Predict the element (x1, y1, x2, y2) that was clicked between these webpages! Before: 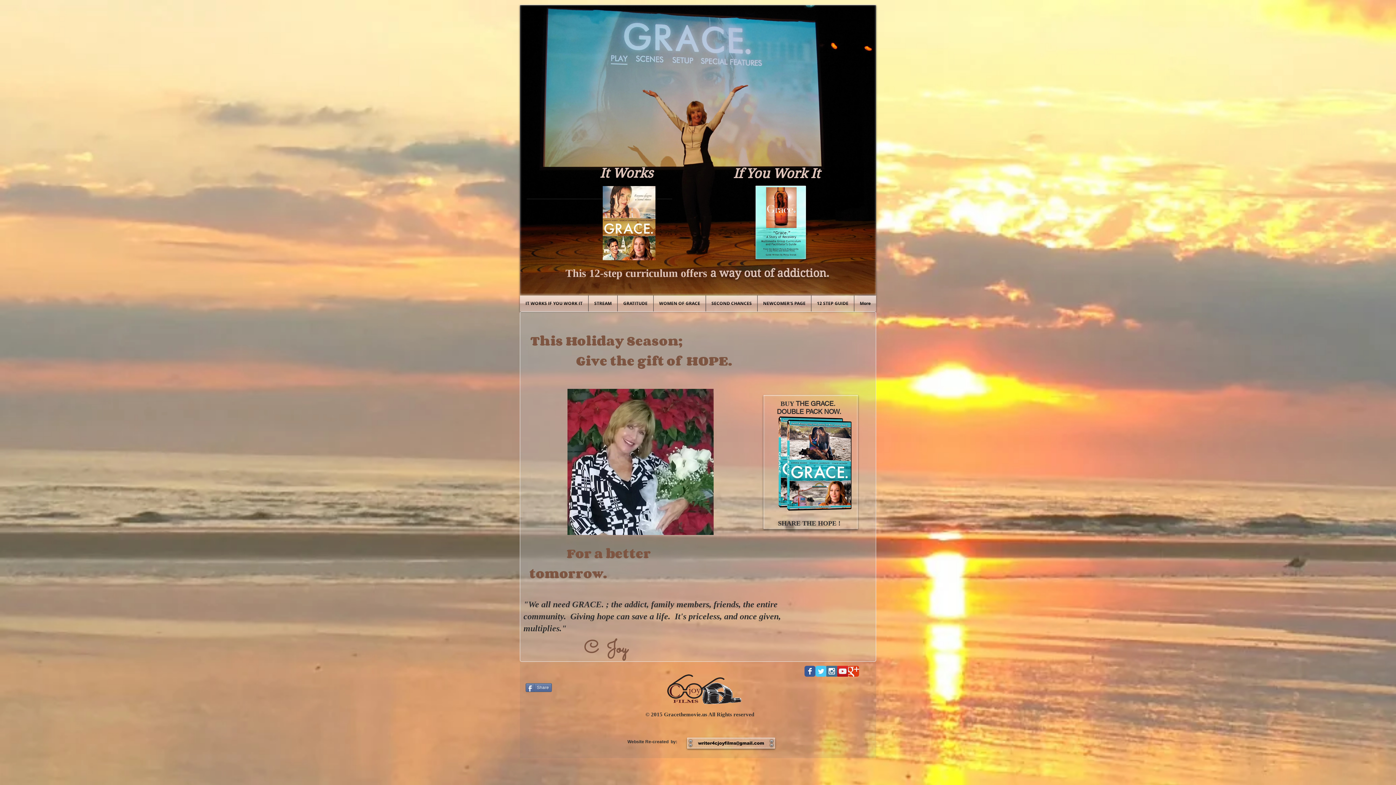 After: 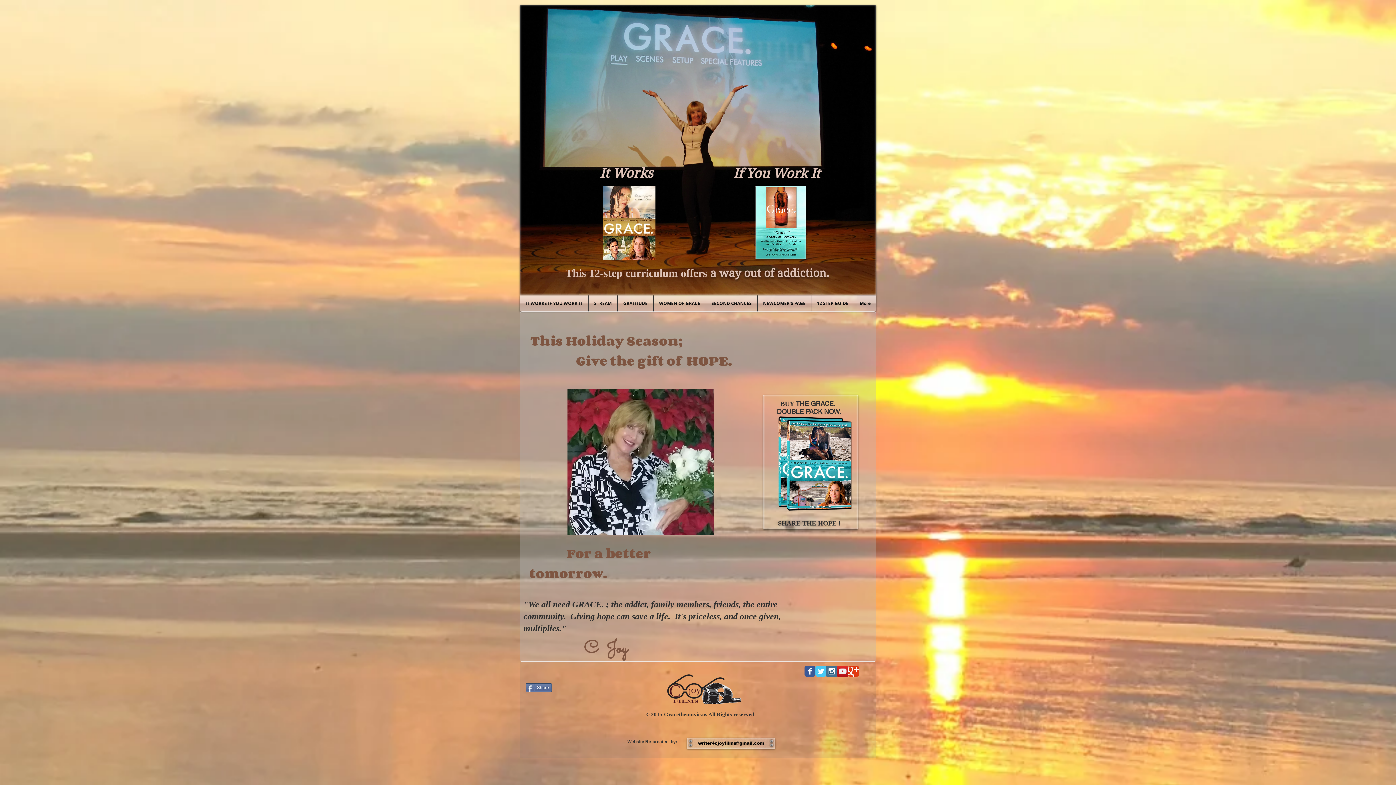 Action: bbox: (826, 666, 837, 677) label: Instagram Social Icon